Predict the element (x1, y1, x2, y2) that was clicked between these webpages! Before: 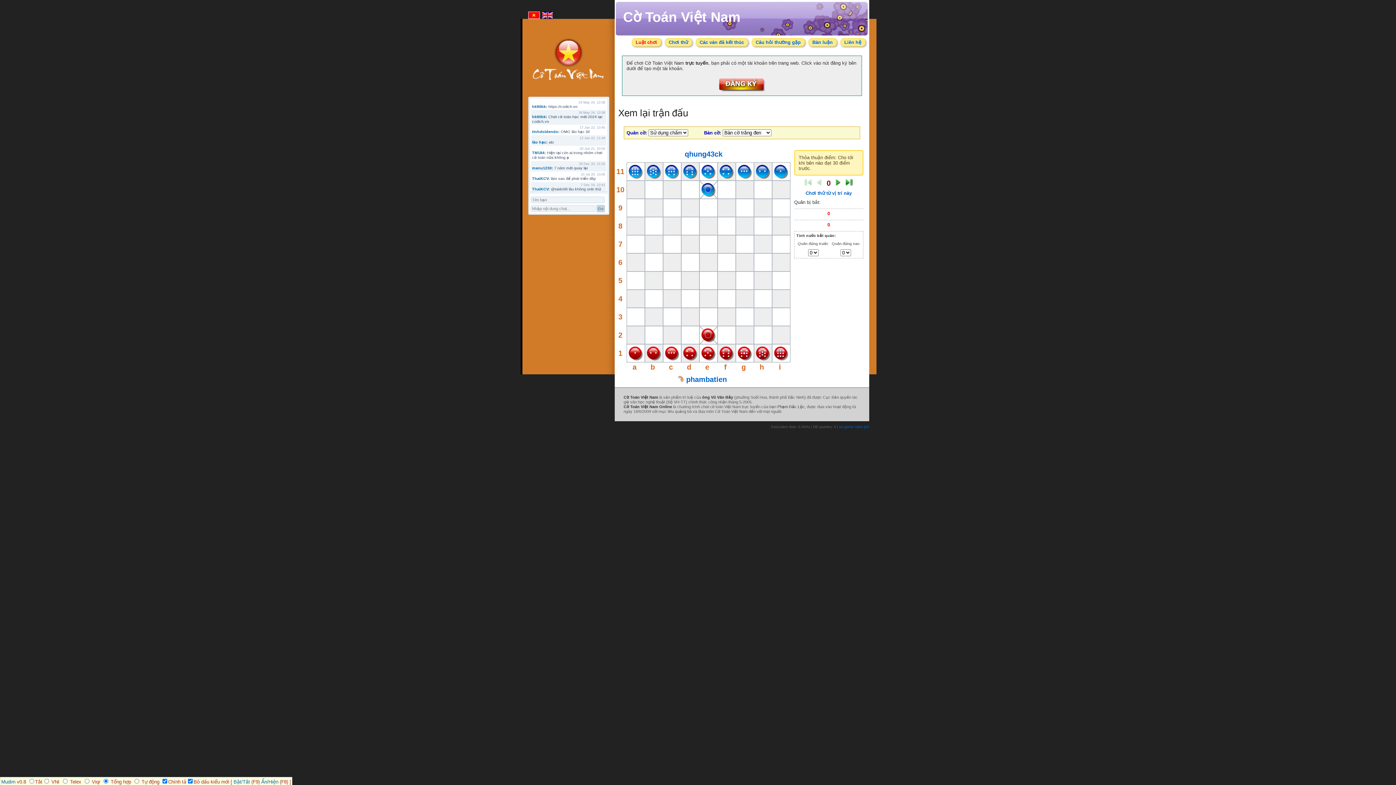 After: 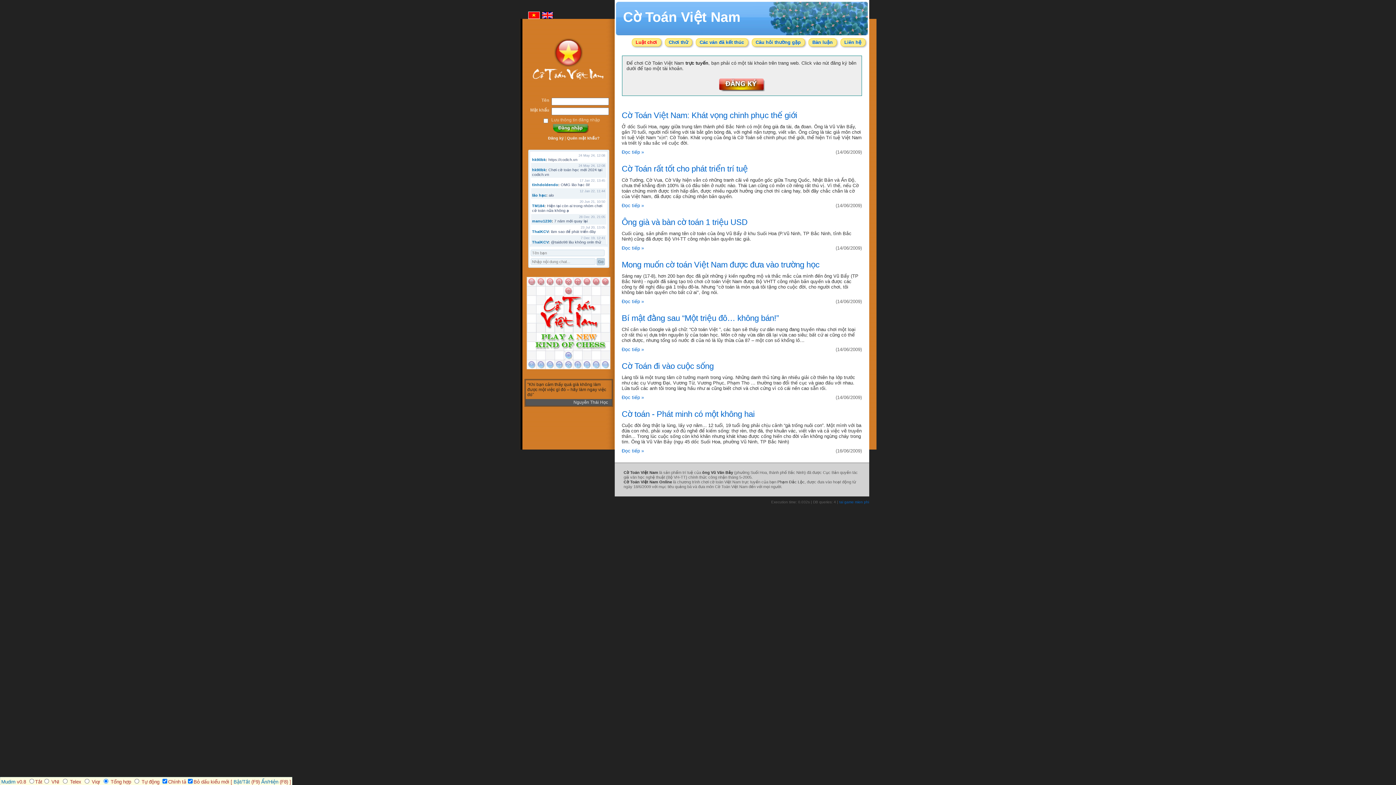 Action: bbox: (528, 14, 540, 20)